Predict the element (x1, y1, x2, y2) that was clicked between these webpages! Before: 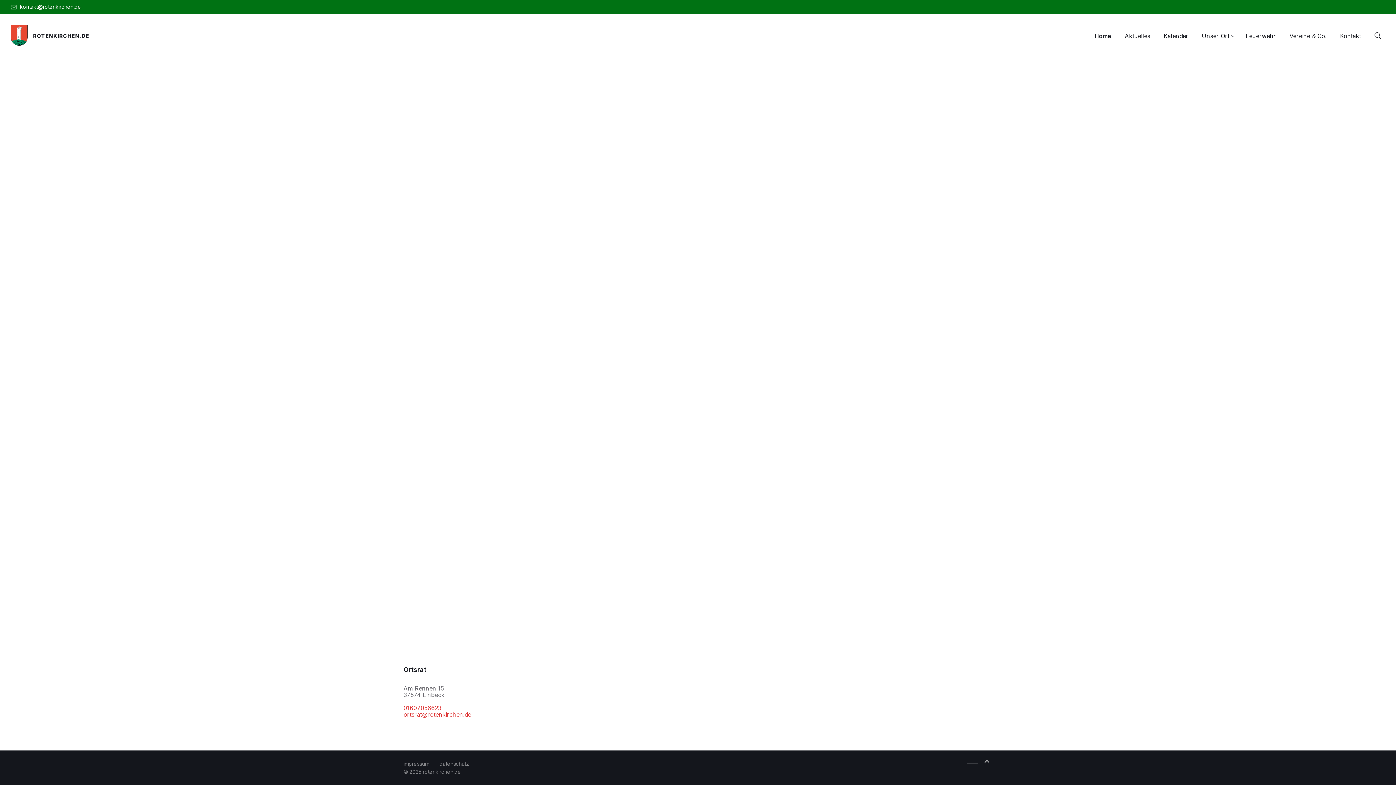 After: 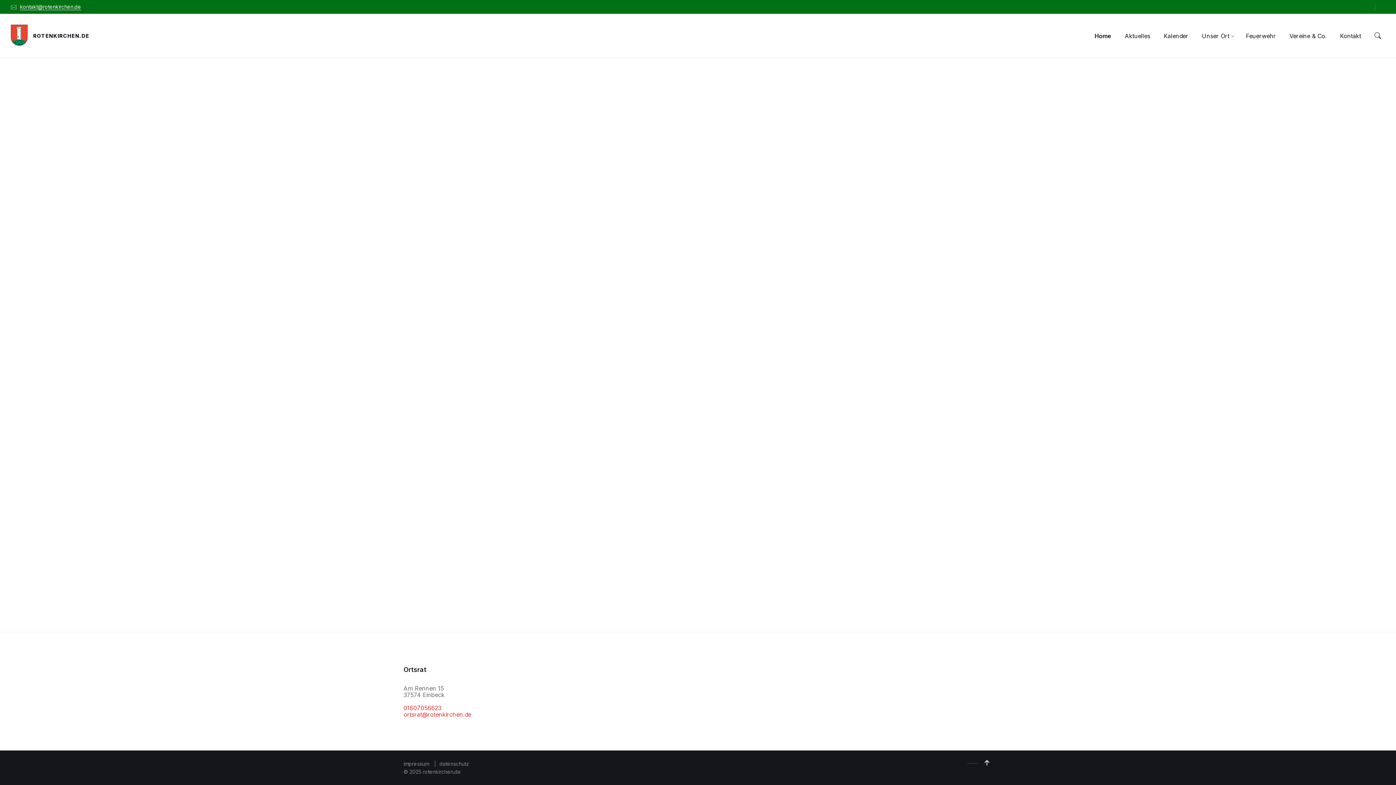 Action: bbox: (20, 3, 81, 9) label: kontakt@rotenkirchen.de